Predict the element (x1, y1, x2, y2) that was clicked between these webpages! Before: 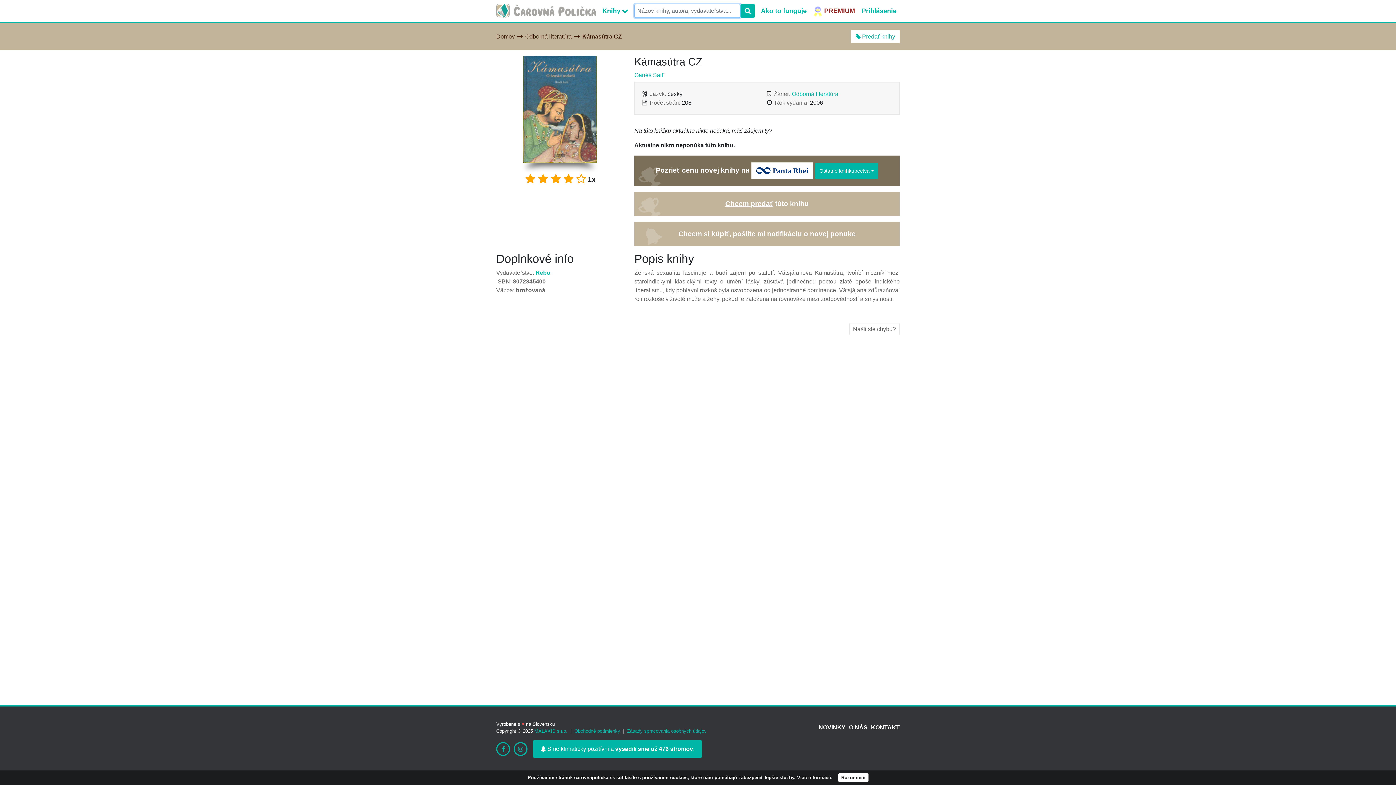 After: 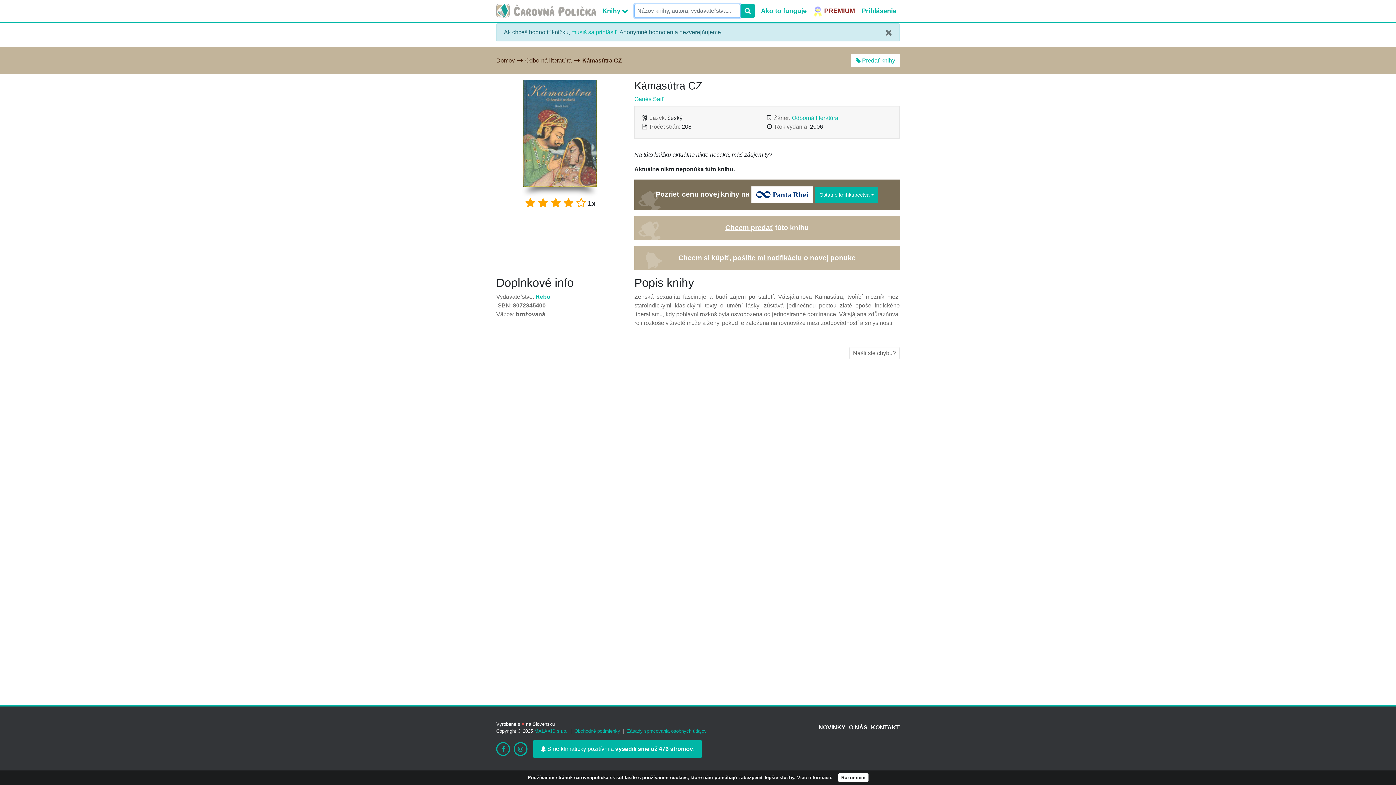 Action: bbox: (575, 174, 587, 185)